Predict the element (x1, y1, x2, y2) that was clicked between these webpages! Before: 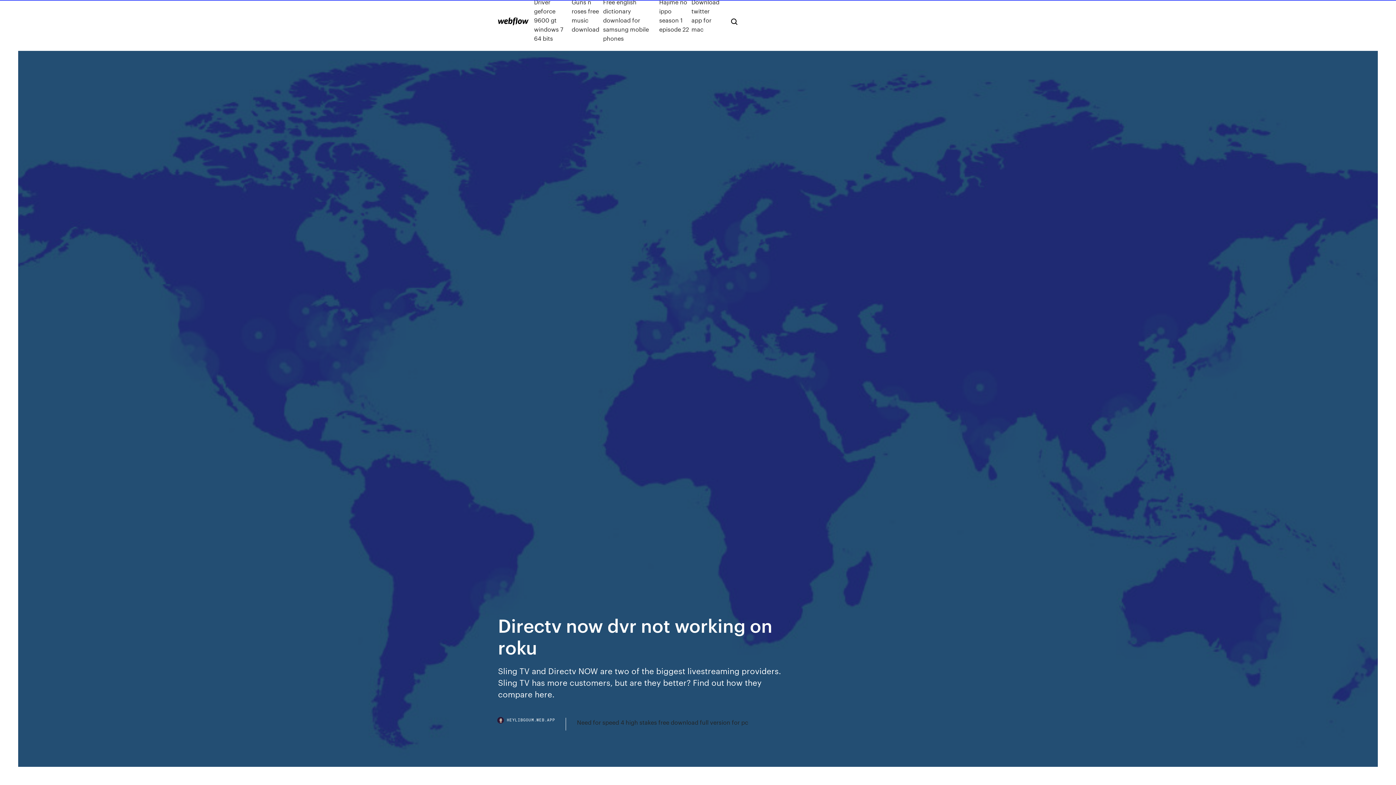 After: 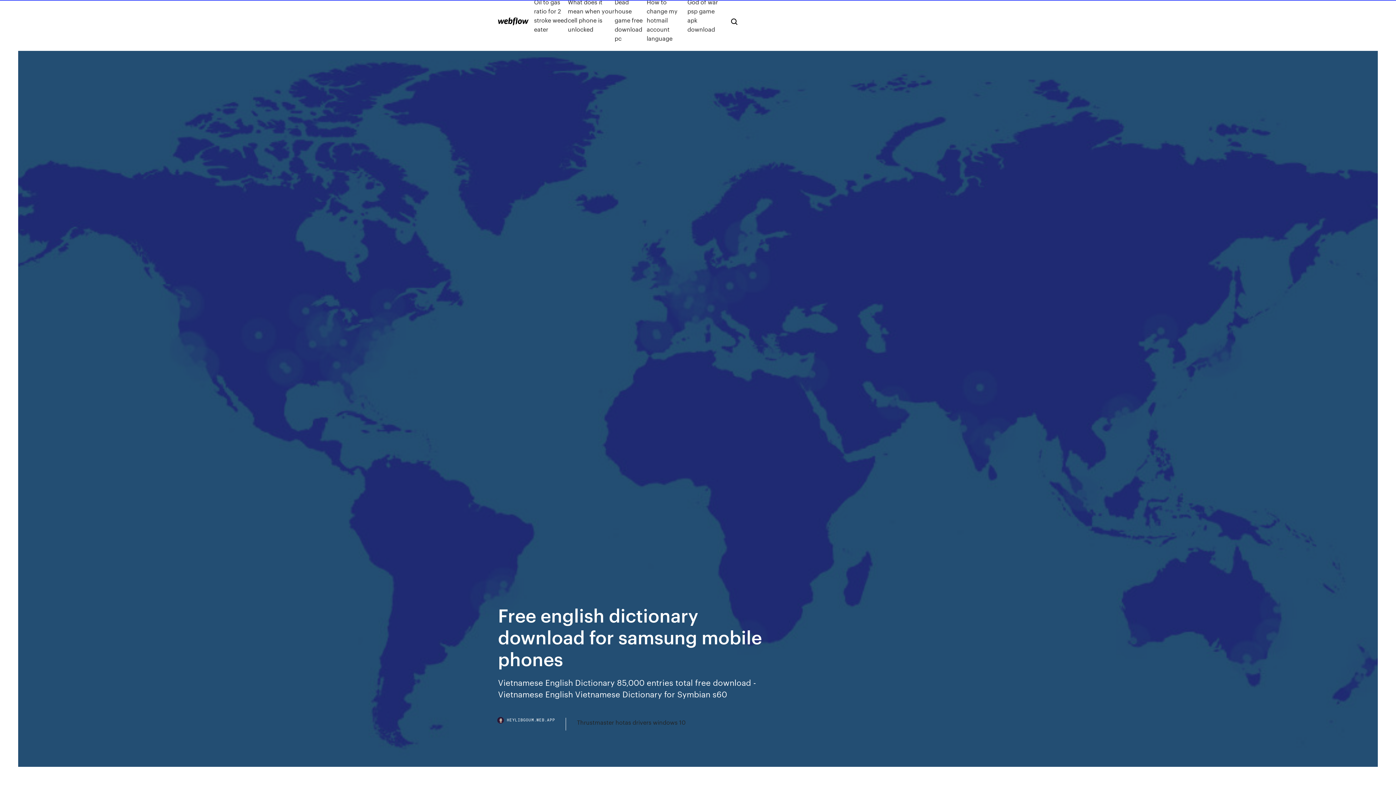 Action: label: Free english dictionary download for samsung mobile phones bbox: (603, -2, 659, 42)